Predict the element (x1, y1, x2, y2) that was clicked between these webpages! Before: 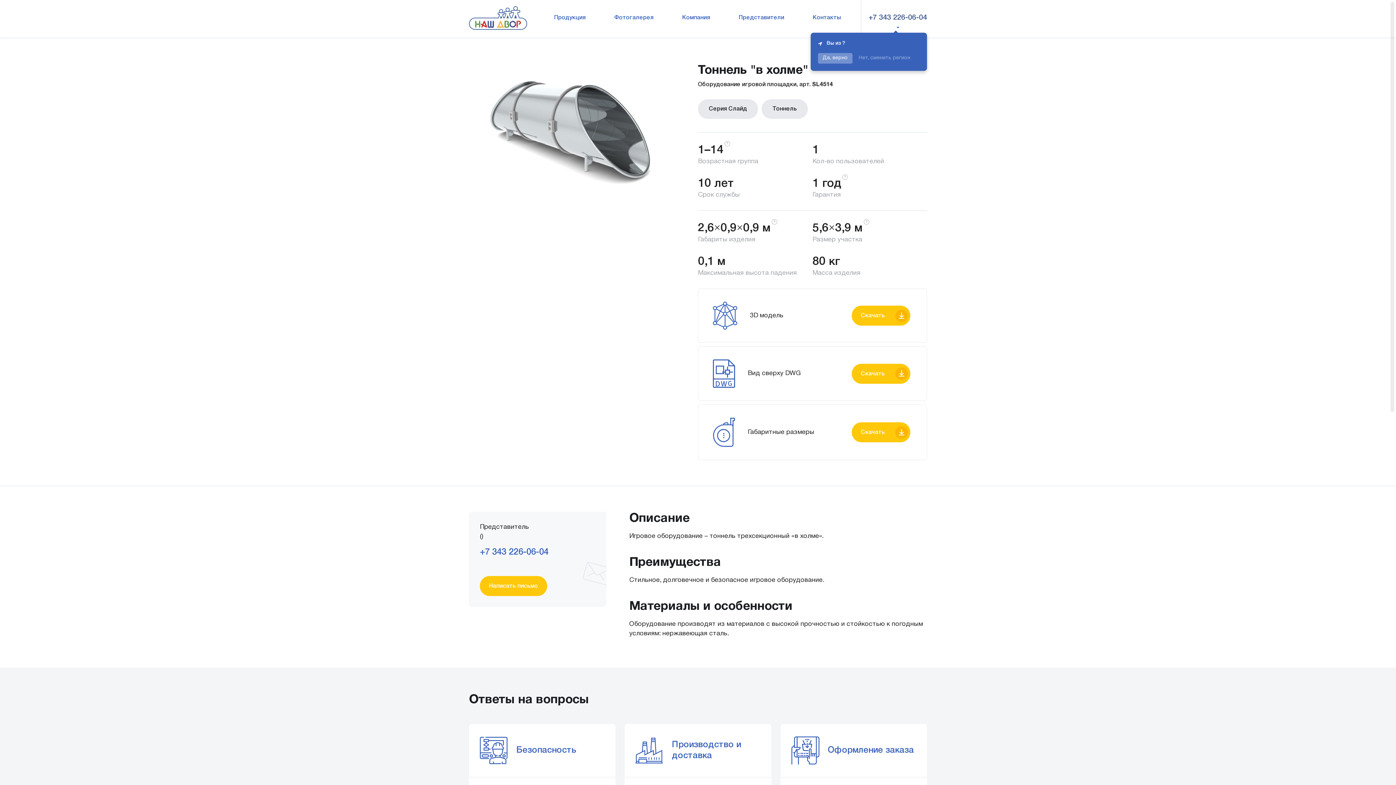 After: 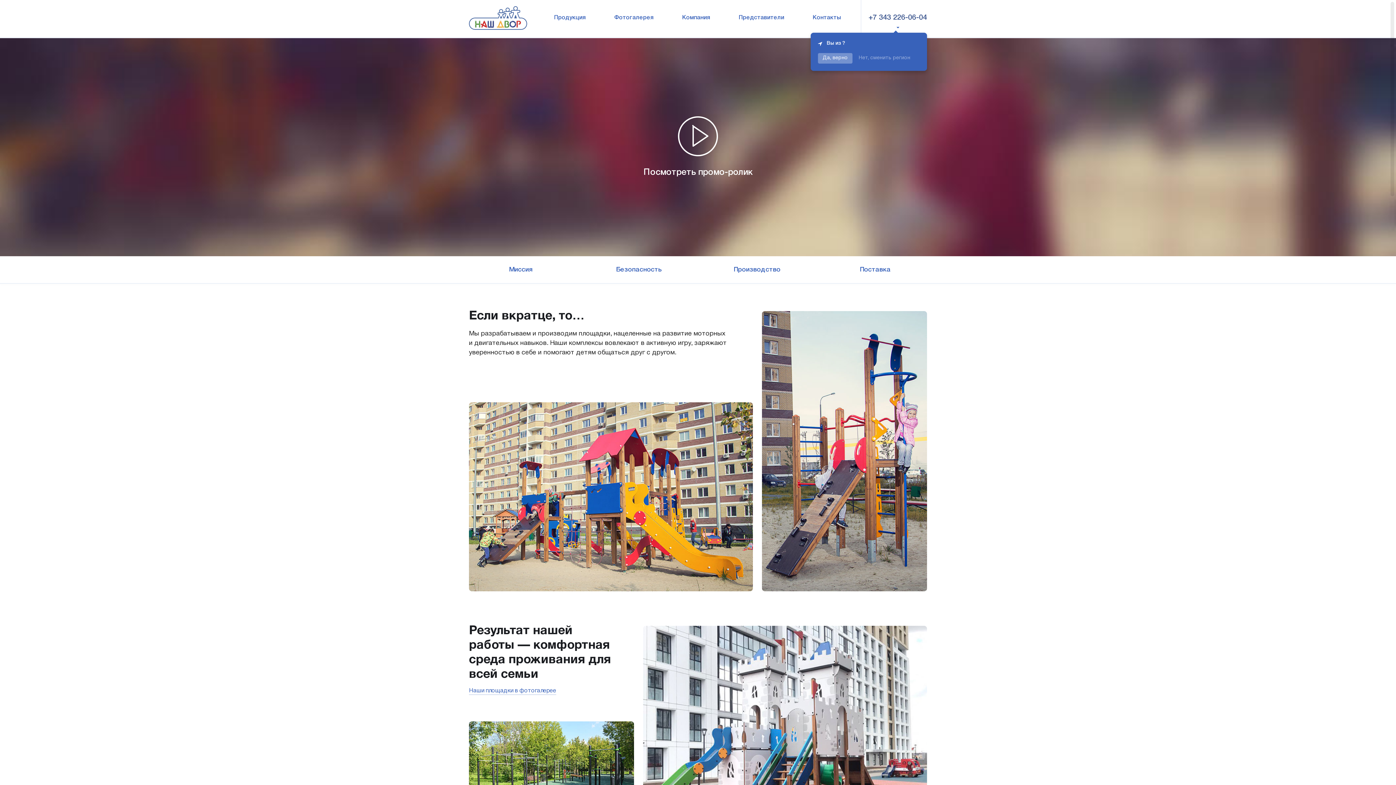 Action: bbox: (672, 0, 720, 37) label: Компания